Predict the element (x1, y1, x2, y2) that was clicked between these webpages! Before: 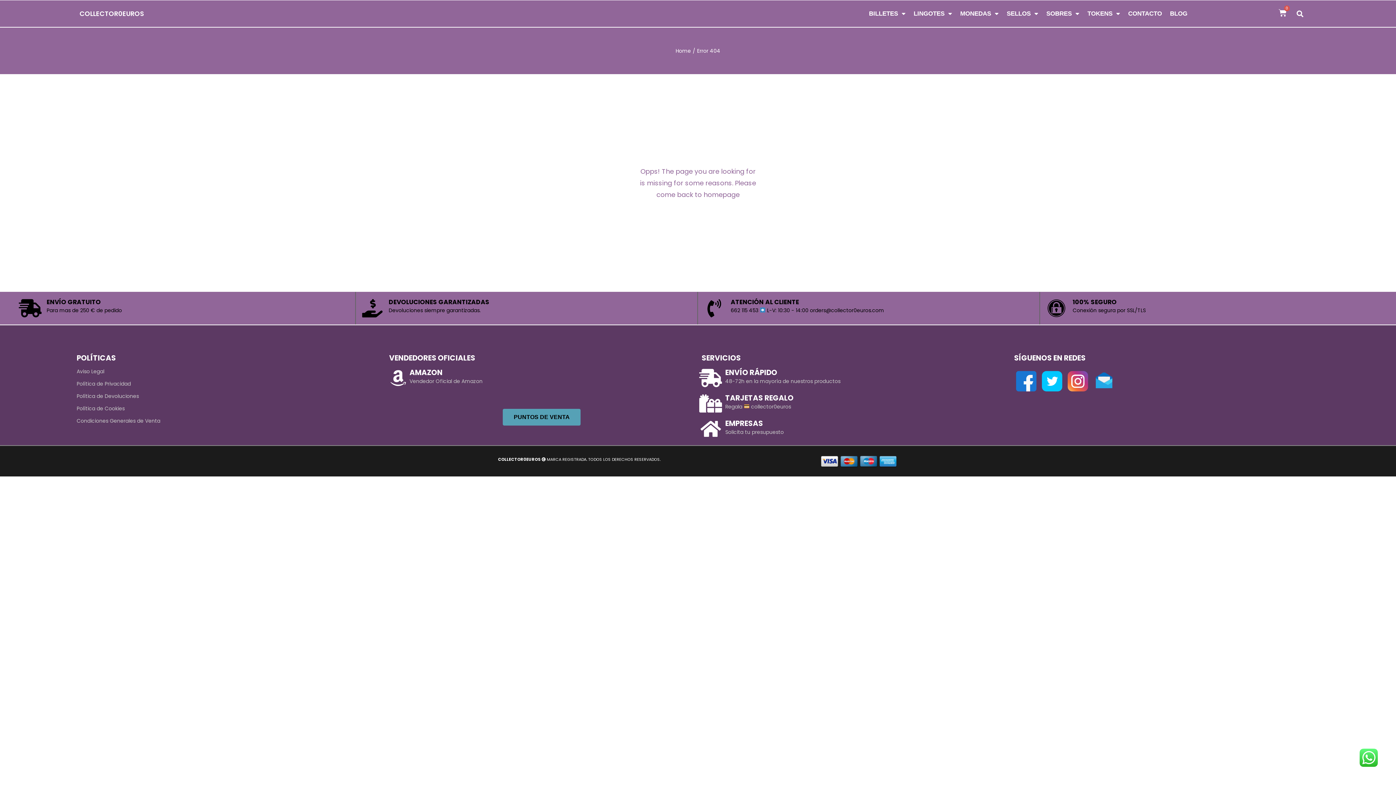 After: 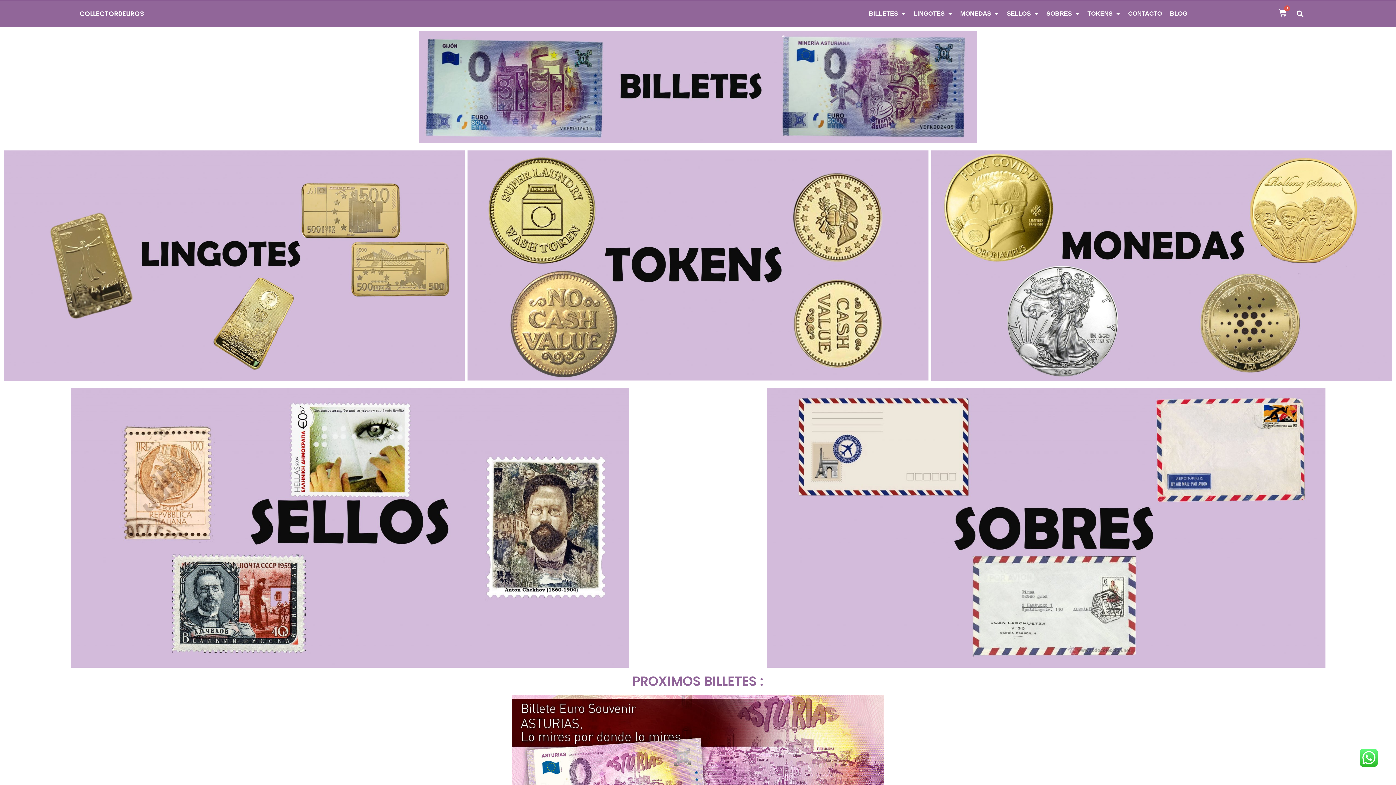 Action: bbox: (675, 47, 691, 54) label: Home